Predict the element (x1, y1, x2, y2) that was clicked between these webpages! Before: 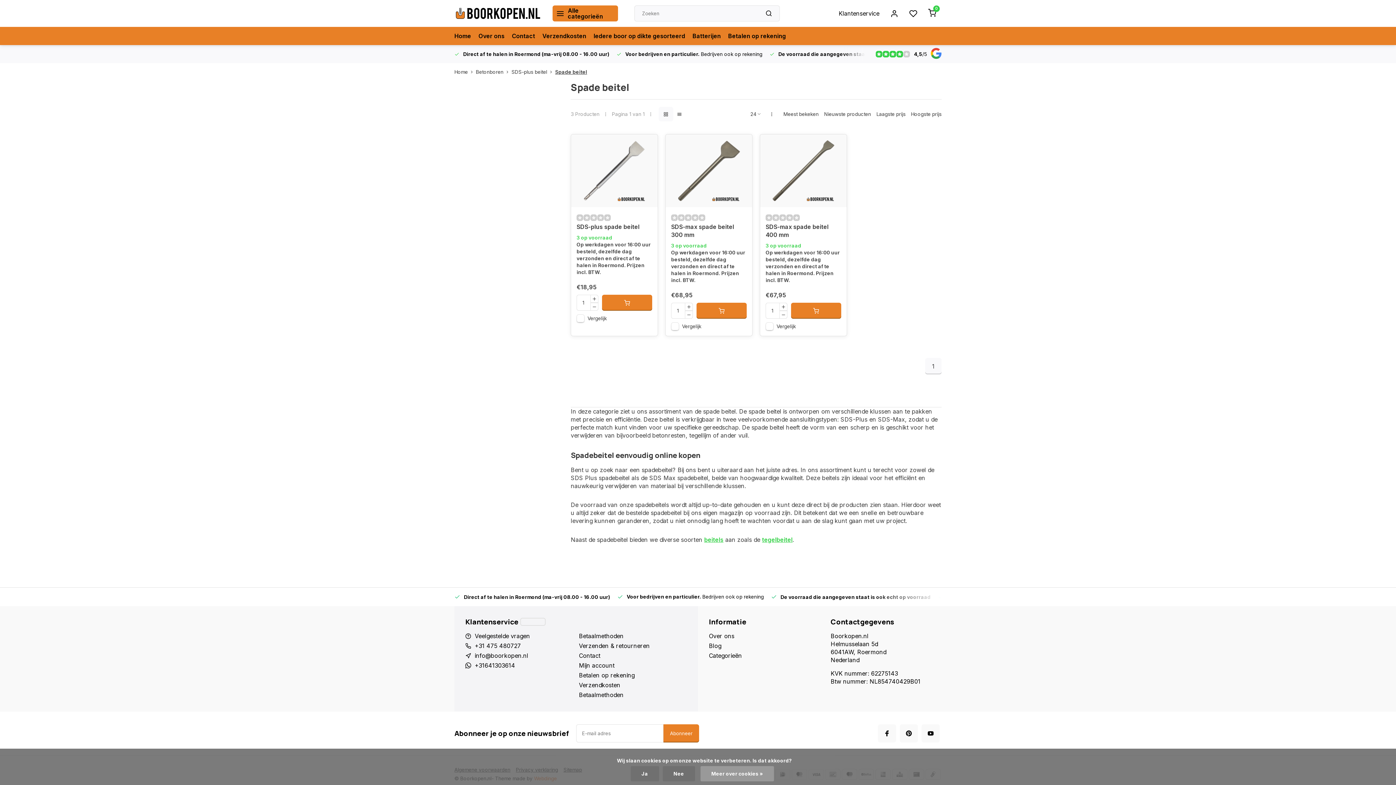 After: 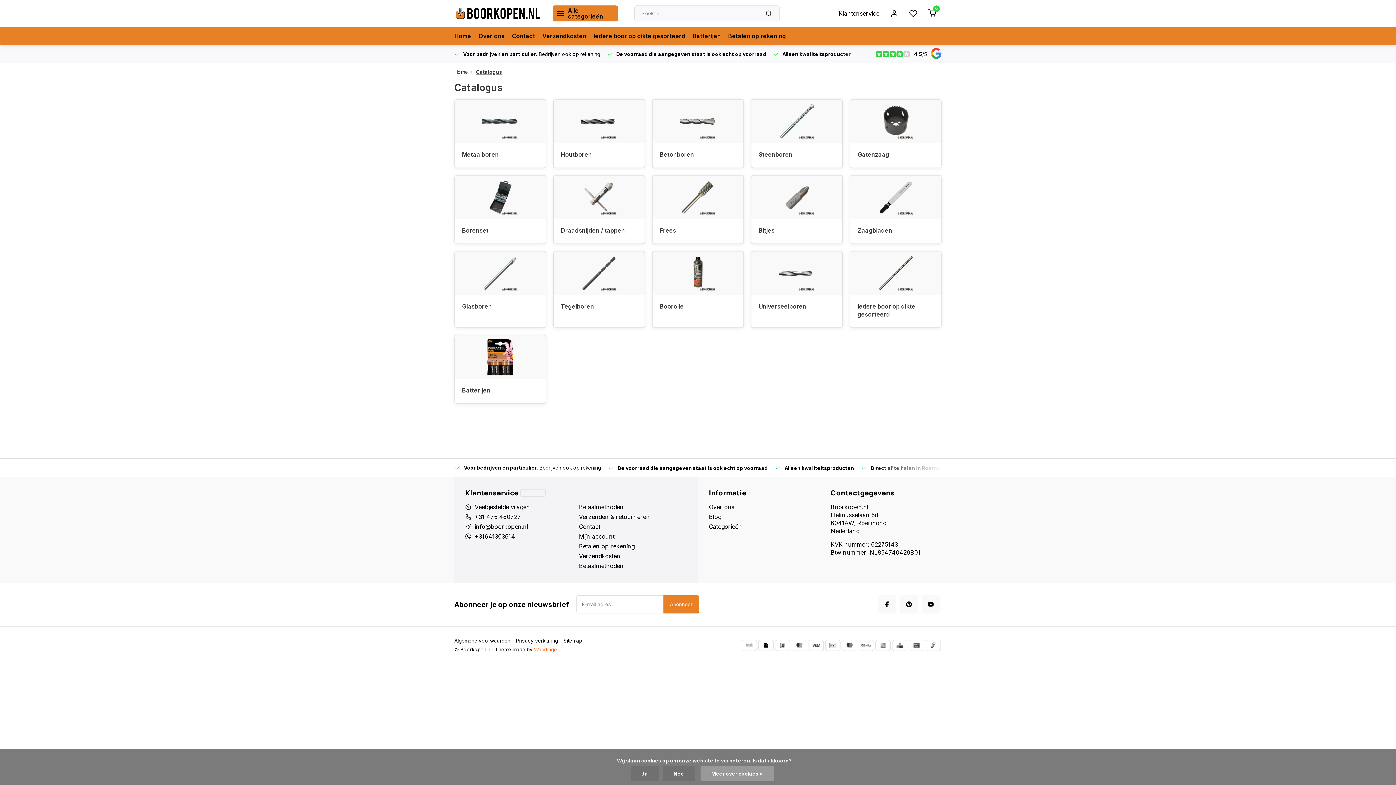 Action: bbox: (709, 652, 820, 660) label: Categorieën